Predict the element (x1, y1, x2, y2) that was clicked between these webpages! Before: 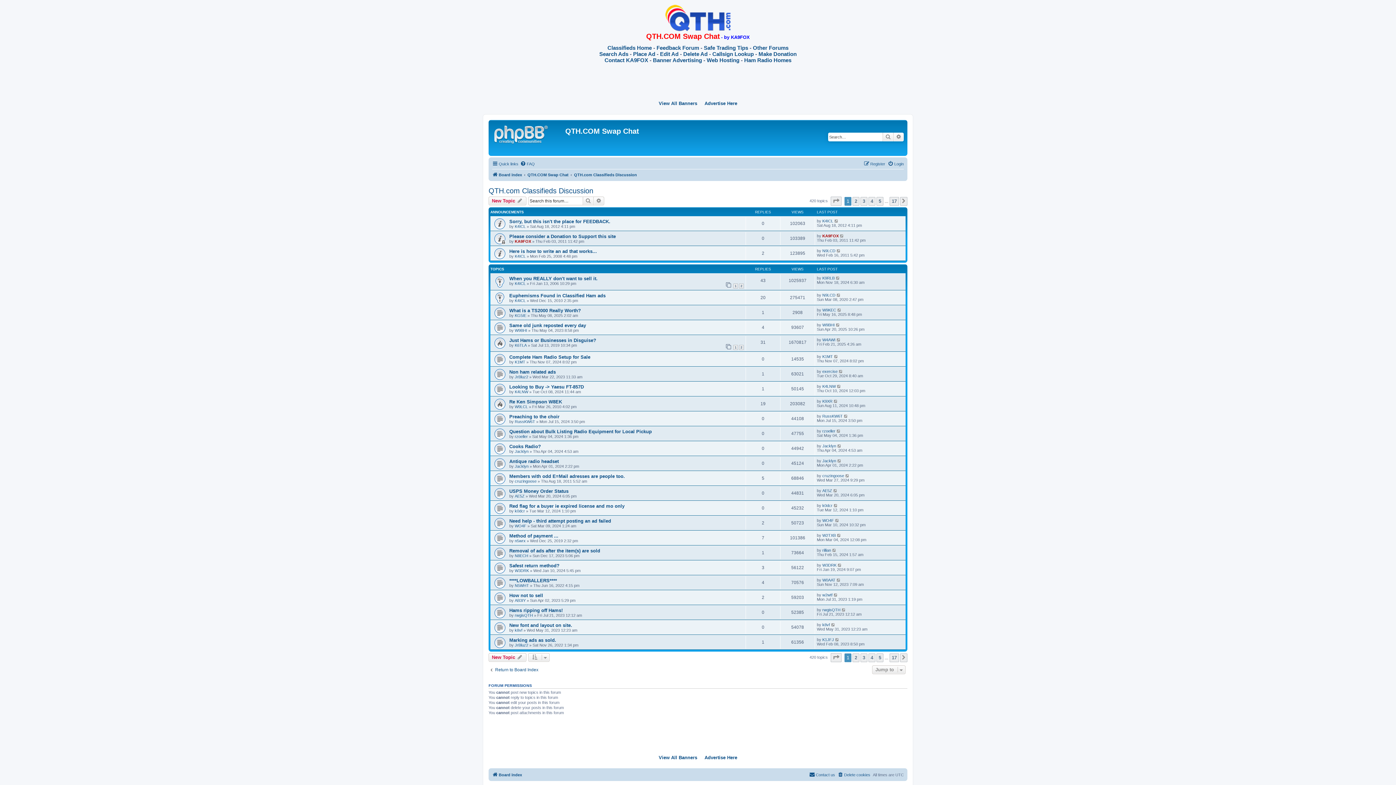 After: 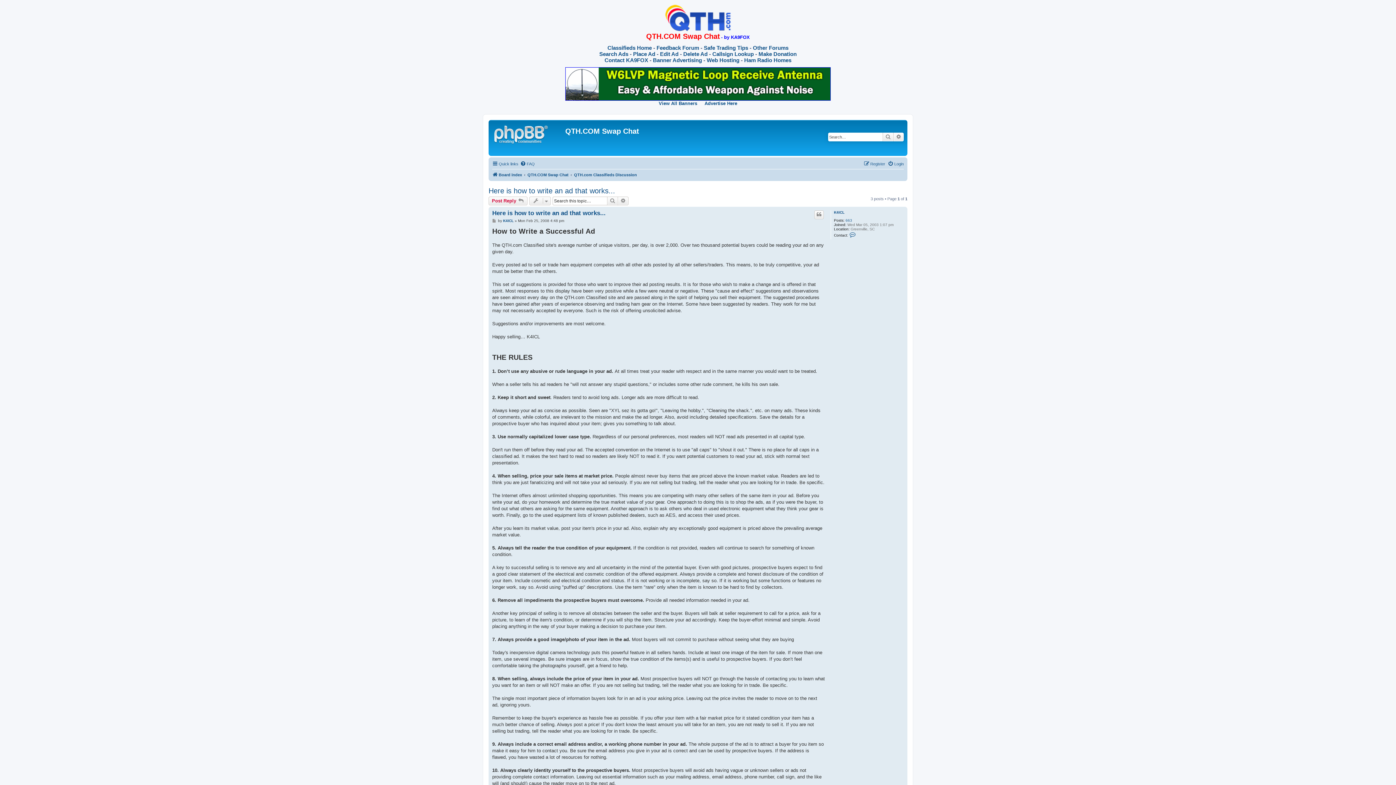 Action: label: Here is how to write an ad that works... bbox: (509, 248, 597, 254)